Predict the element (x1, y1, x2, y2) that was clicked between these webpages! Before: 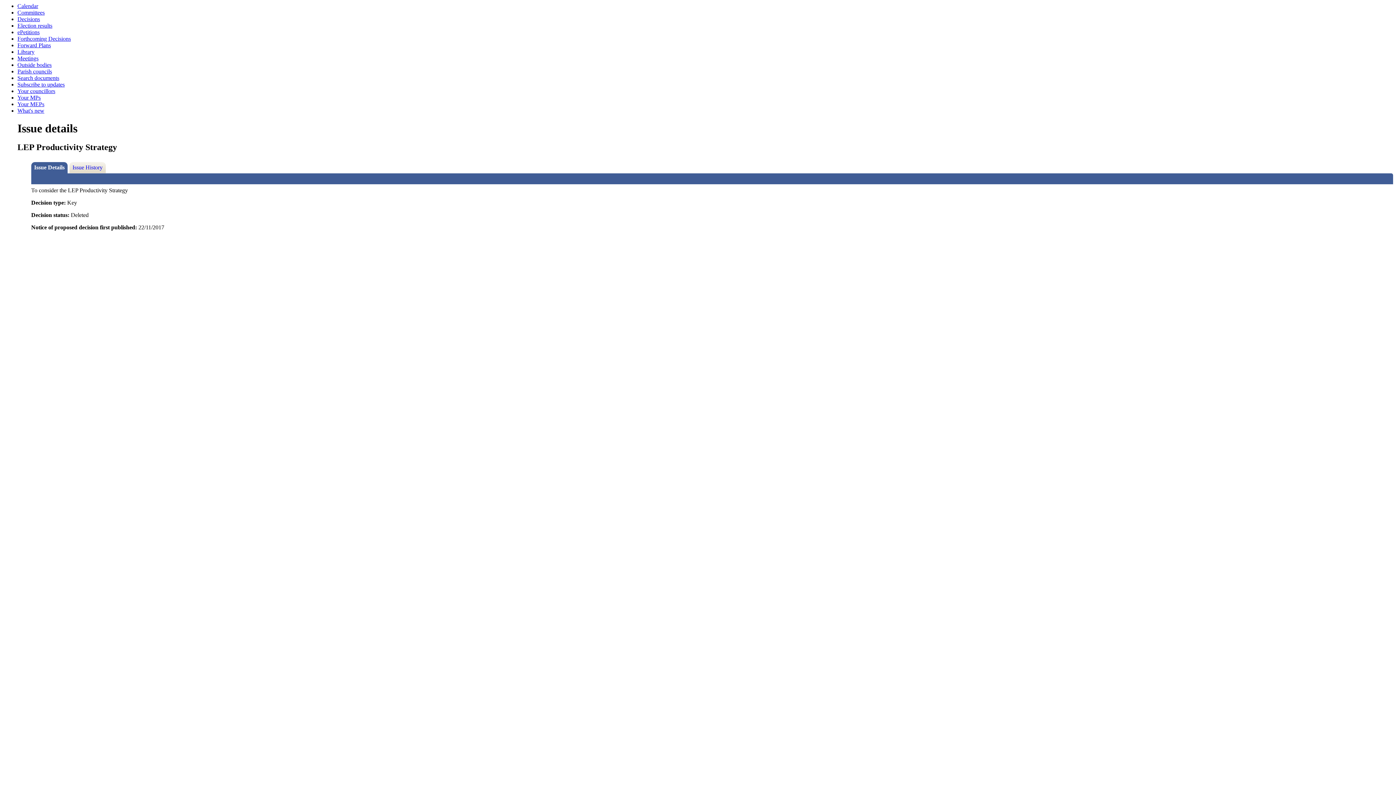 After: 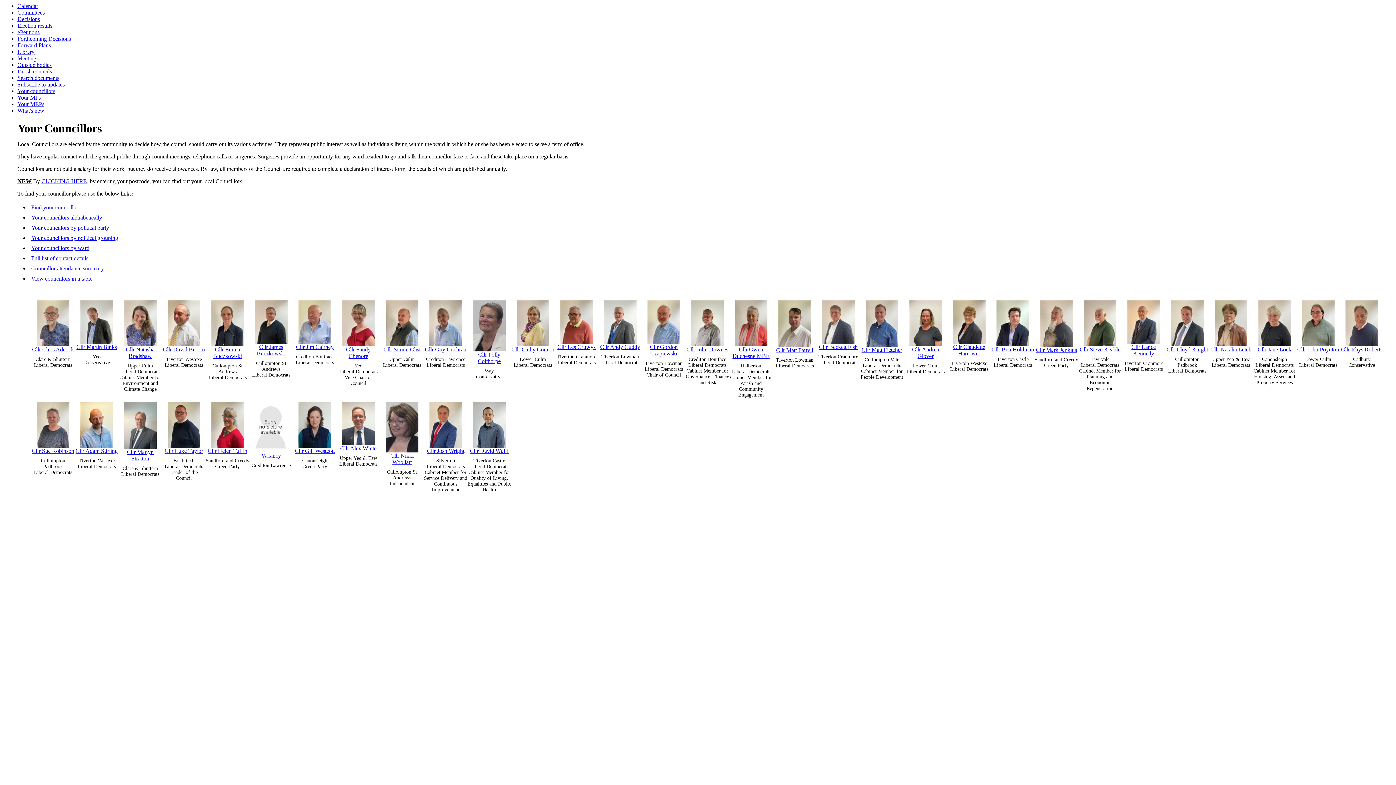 Action: bbox: (17, 88, 55, 94) label: Your councillors